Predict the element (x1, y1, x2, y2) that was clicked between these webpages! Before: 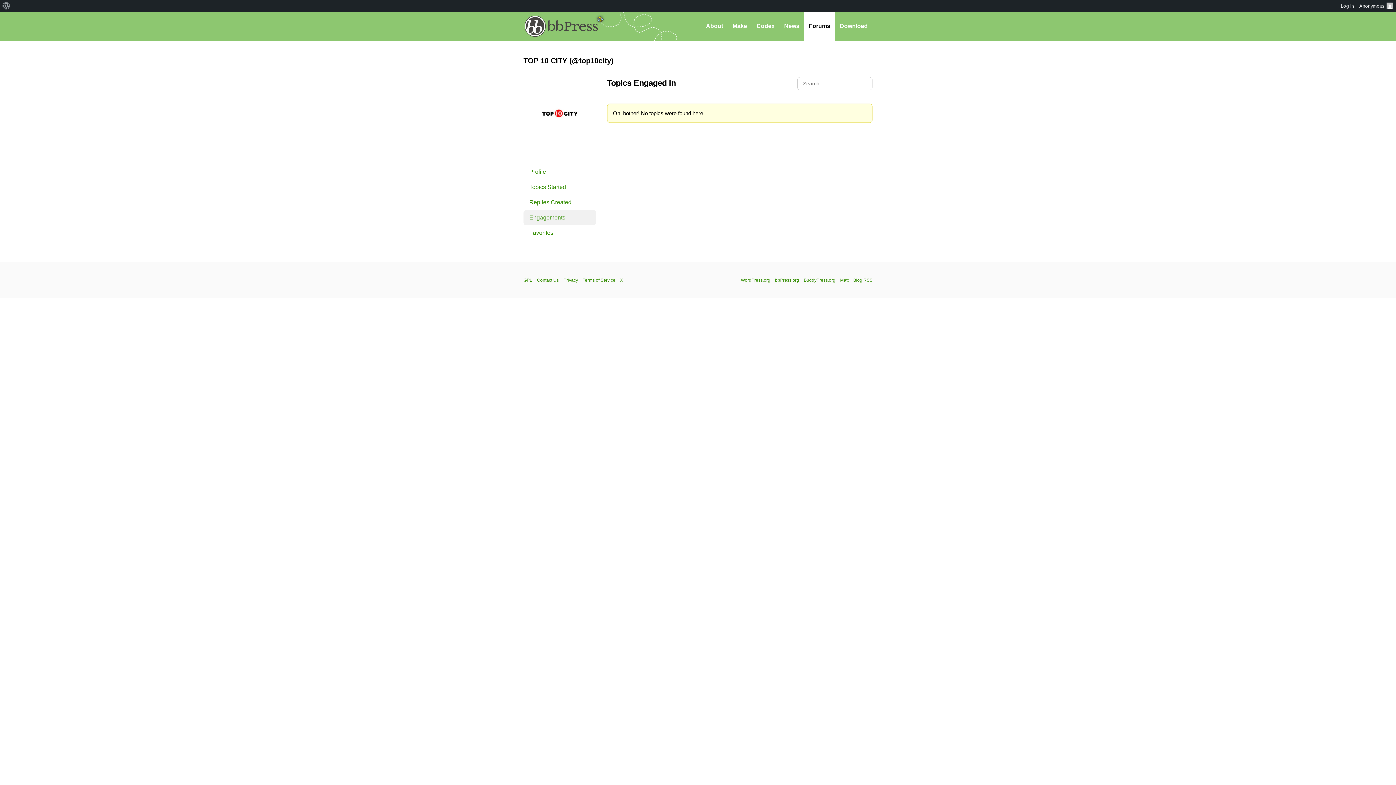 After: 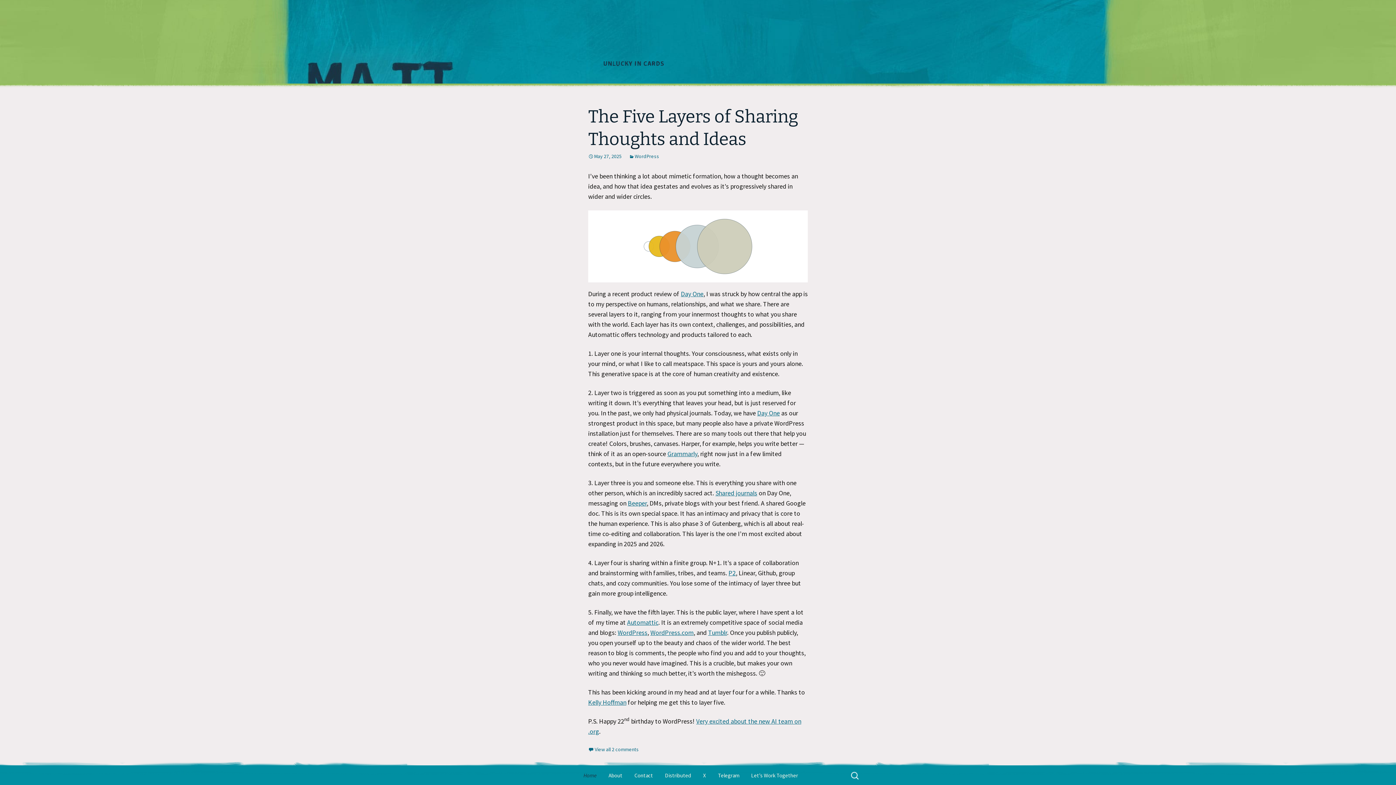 Action: label: Matt bbox: (840, 277, 848, 282)